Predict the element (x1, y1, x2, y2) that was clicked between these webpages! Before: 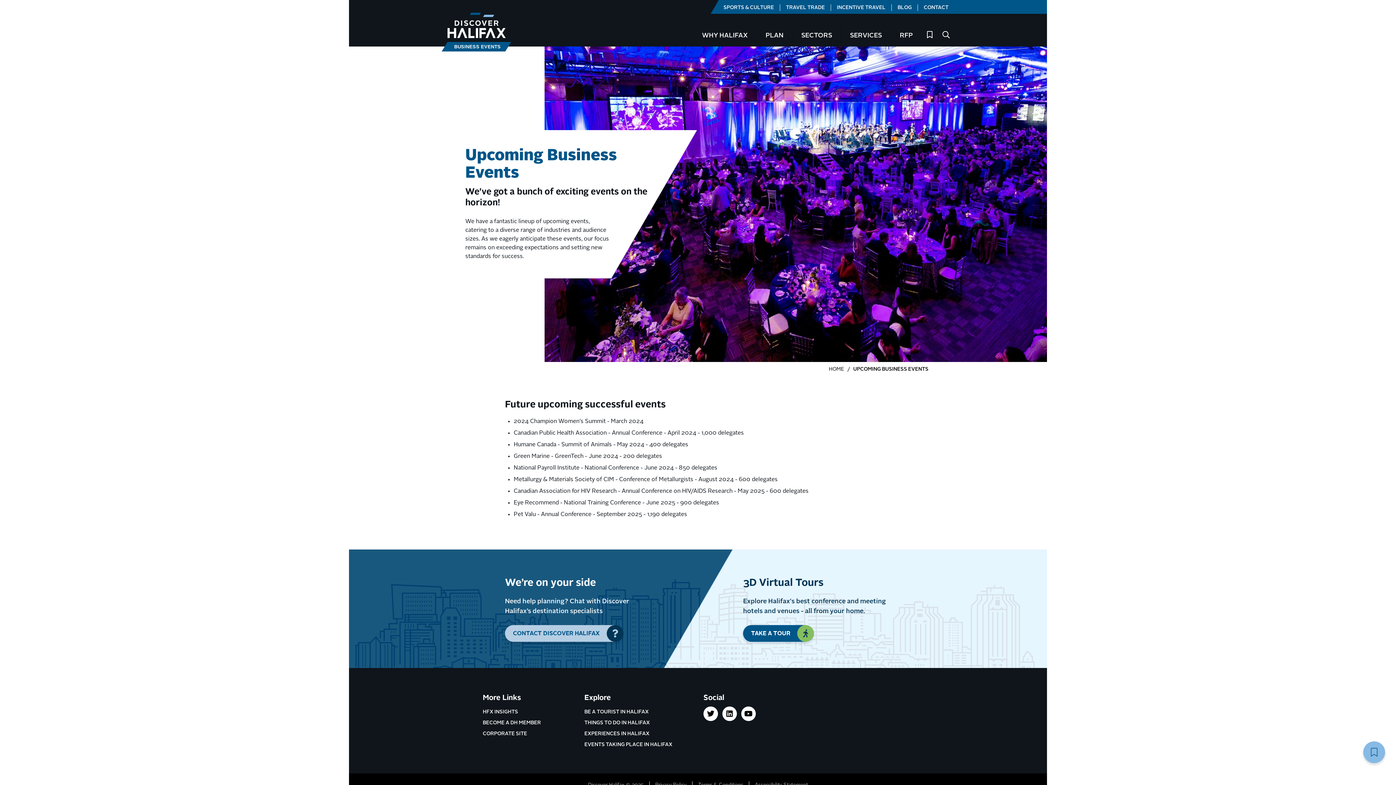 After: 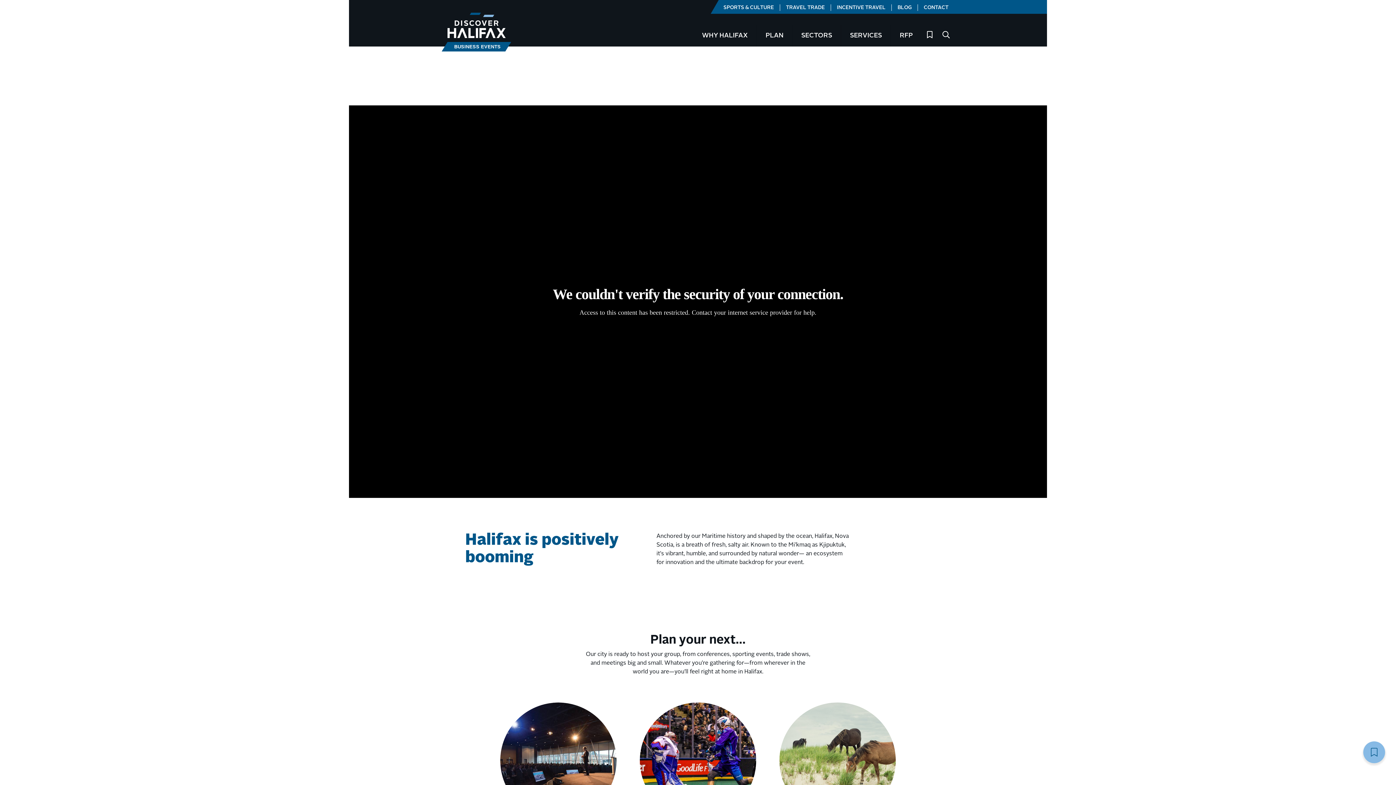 Action: label: HOME bbox: (829, 367, 844, 372)